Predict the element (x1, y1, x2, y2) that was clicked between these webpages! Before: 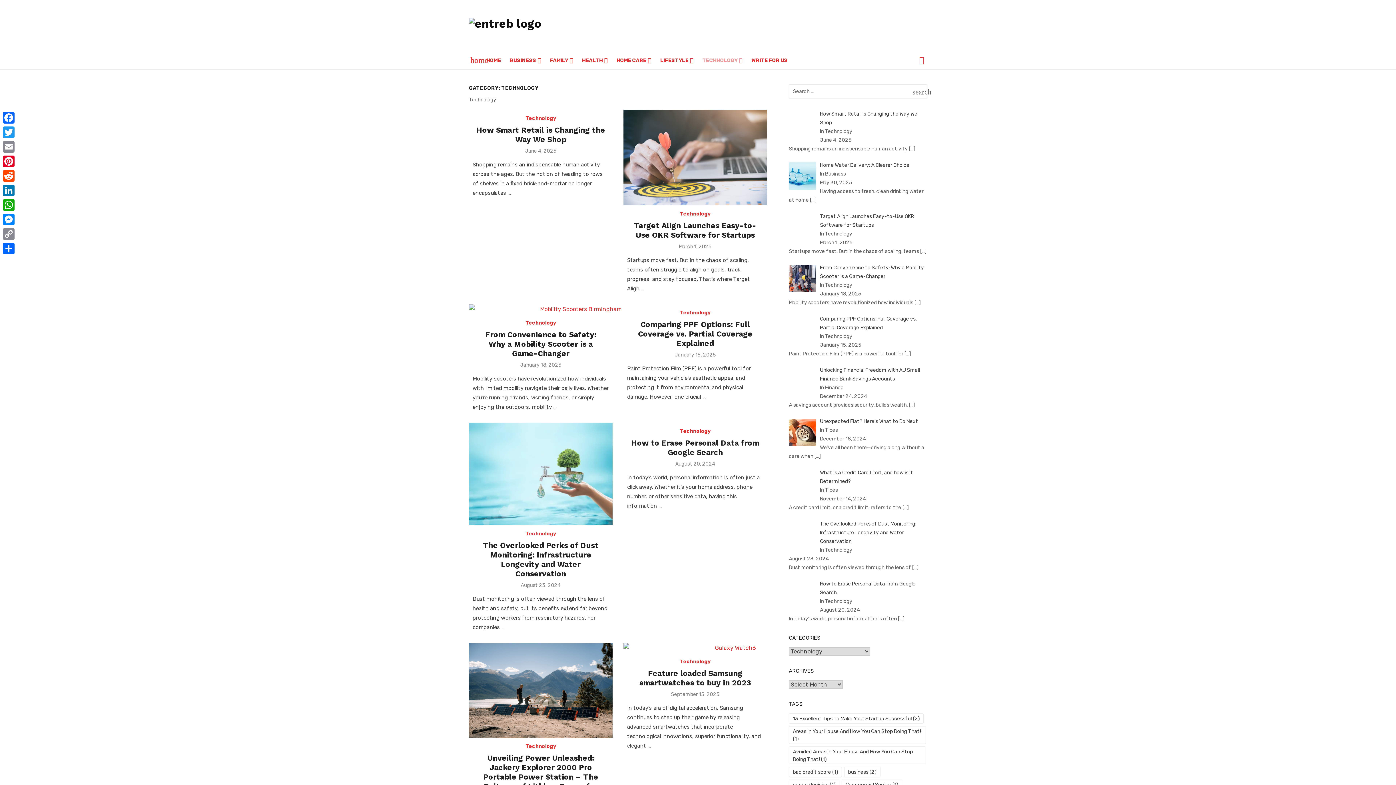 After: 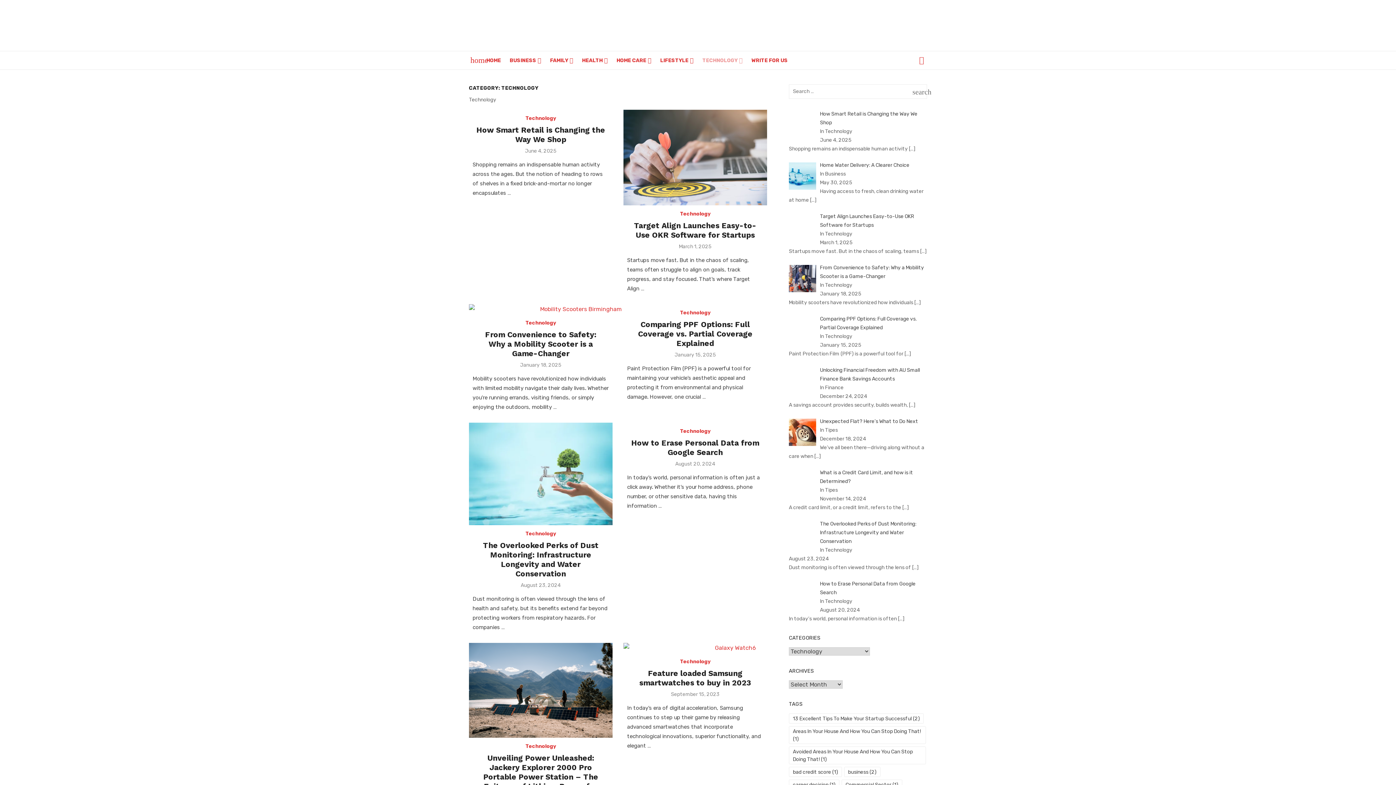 Action: bbox: (525, 743, 556, 750) label: Technology